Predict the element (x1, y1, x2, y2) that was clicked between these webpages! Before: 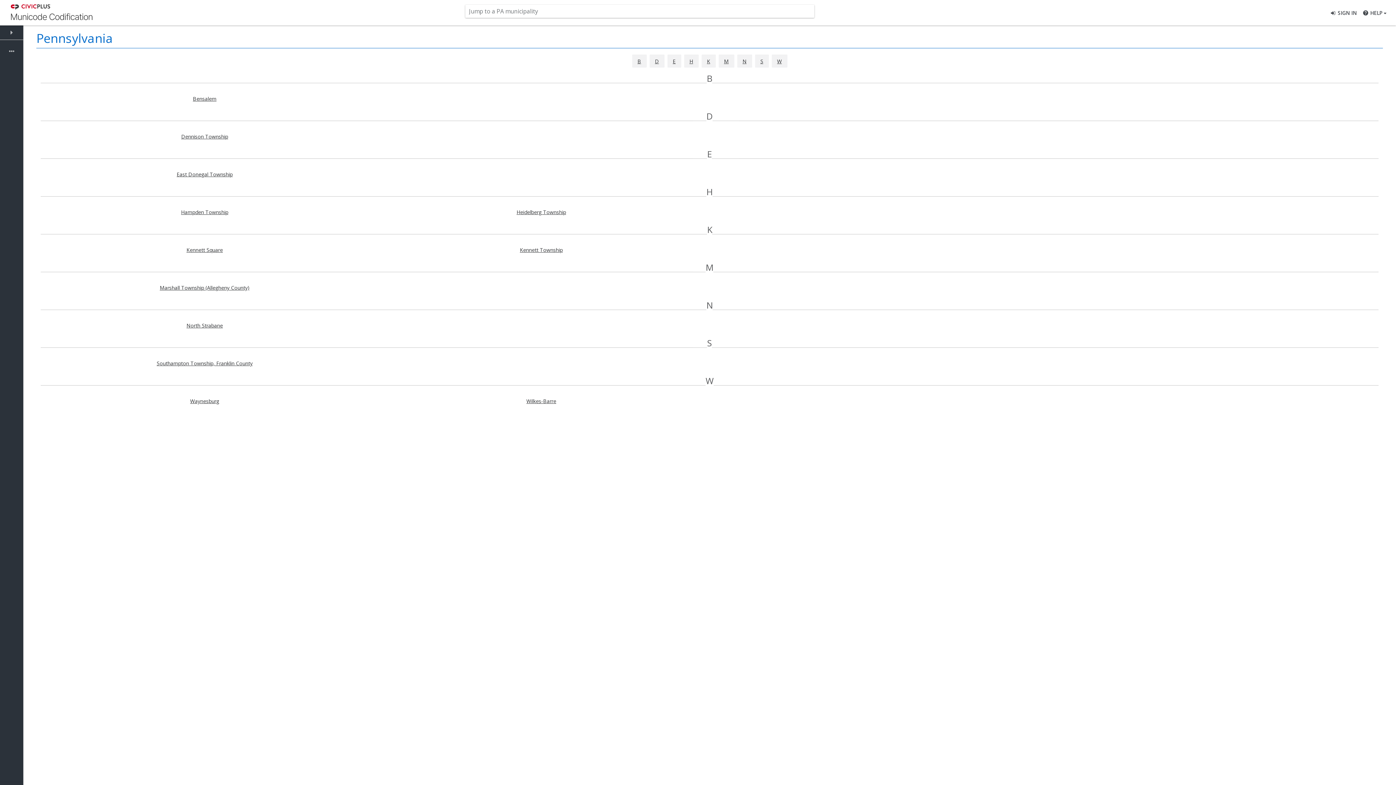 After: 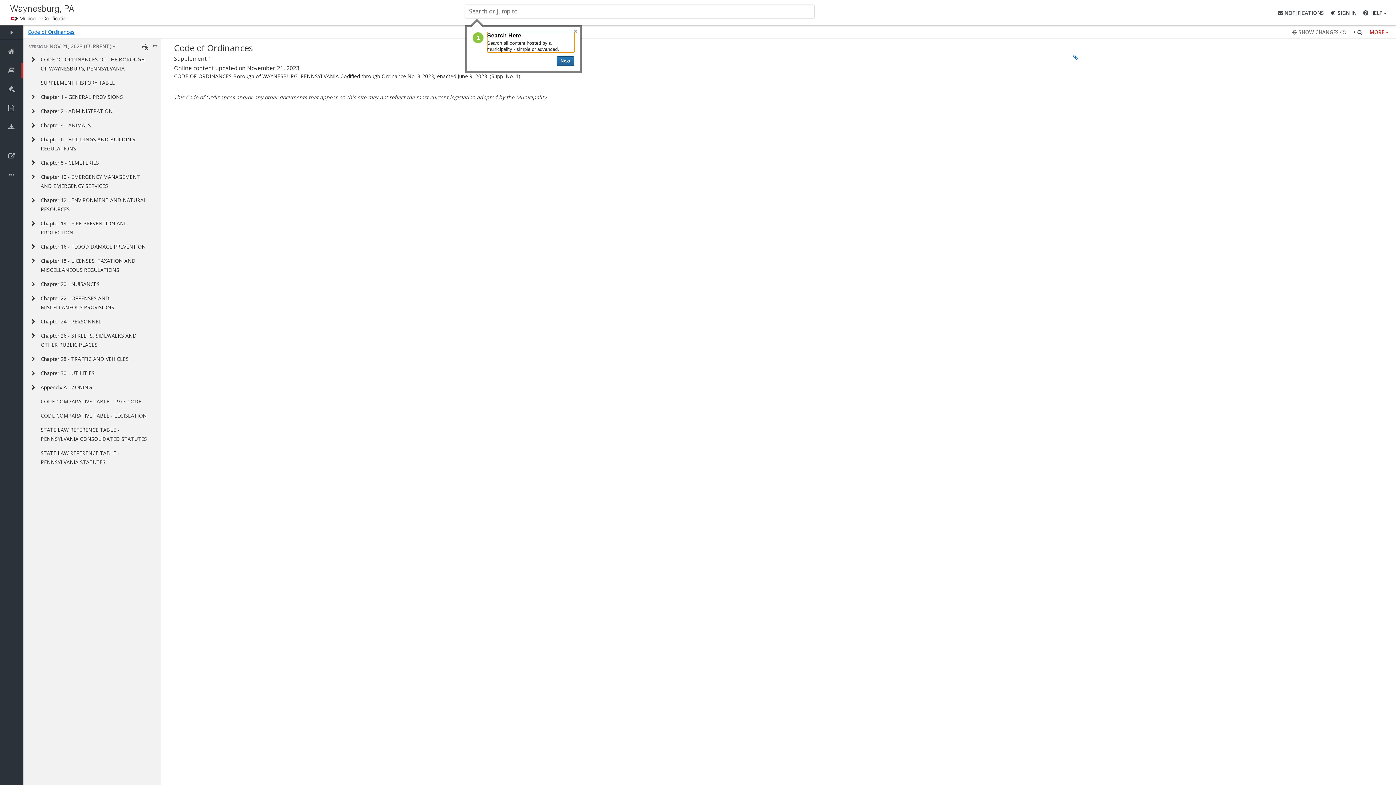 Action: label: Waynesburg bbox: (40, 393, 368, 409)